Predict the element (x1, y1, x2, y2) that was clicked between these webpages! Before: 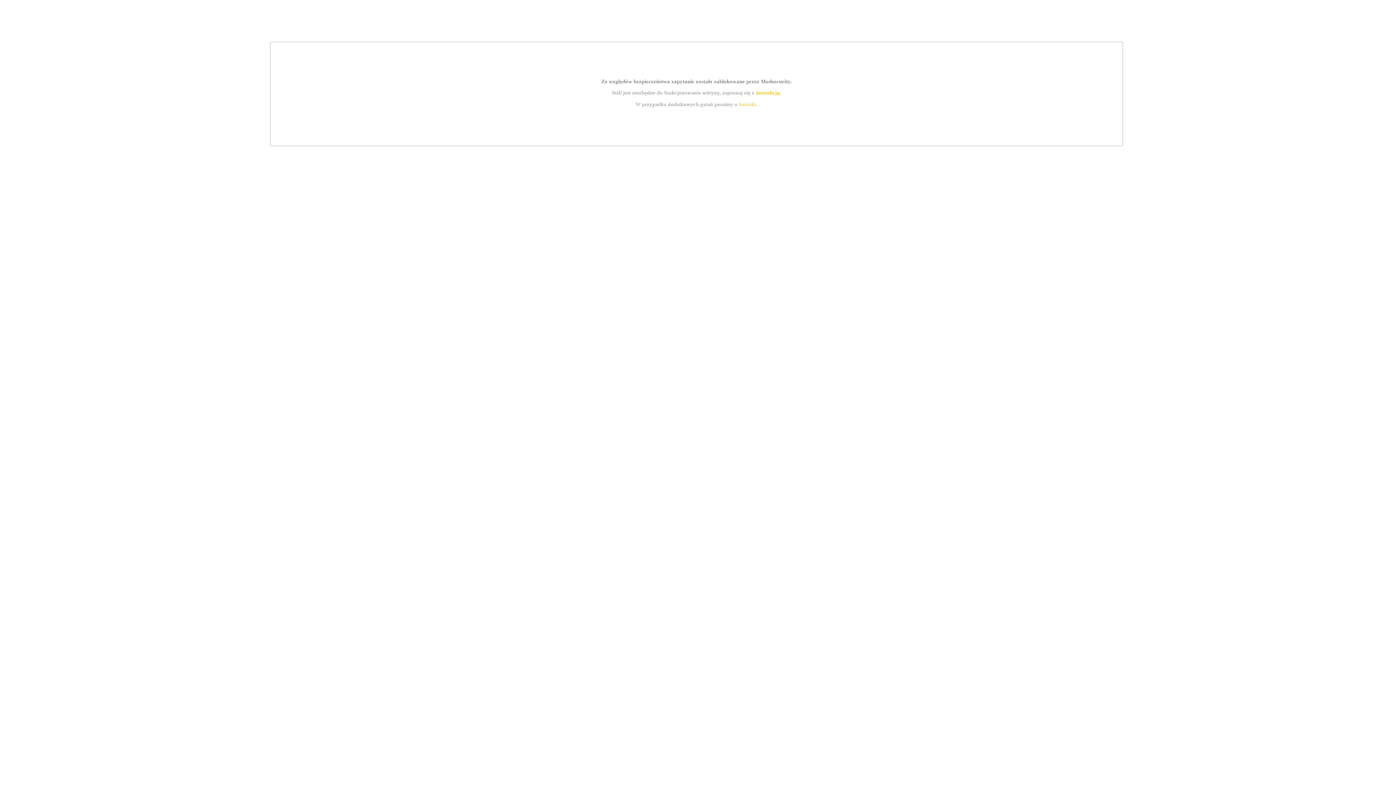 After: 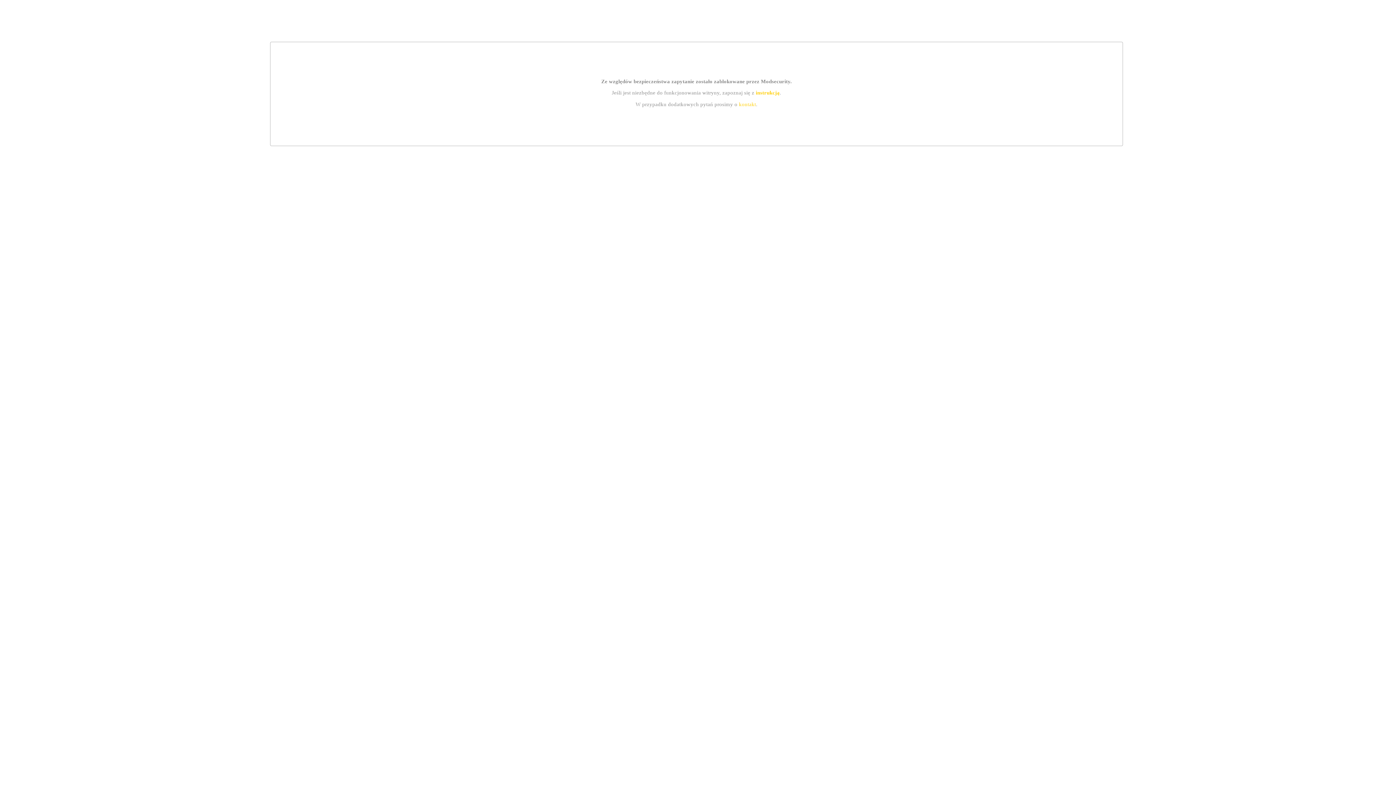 Action: label: kontakt bbox: (739, 101, 756, 107)